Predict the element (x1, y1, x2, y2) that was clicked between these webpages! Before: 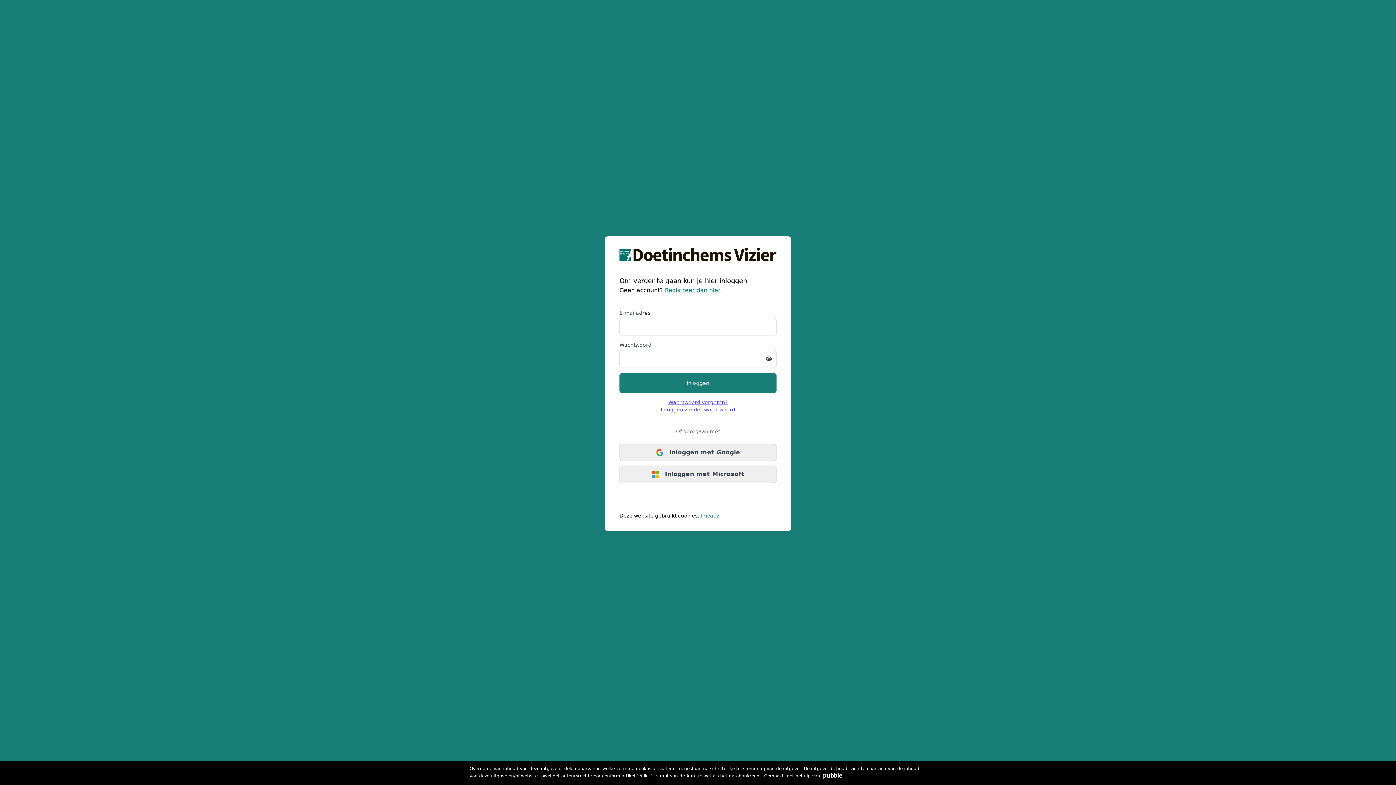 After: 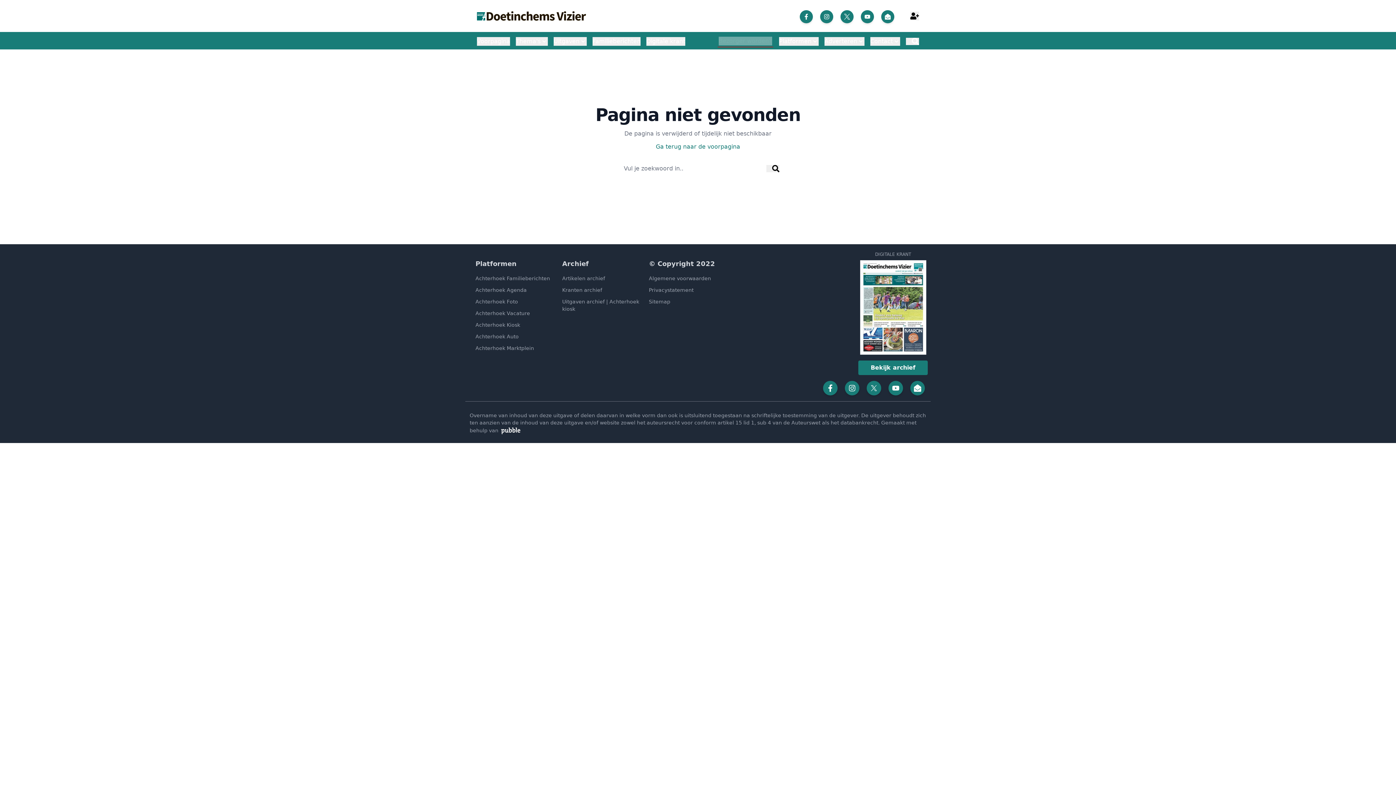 Action: label: Privacy bbox: (700, 513, 718, 518)